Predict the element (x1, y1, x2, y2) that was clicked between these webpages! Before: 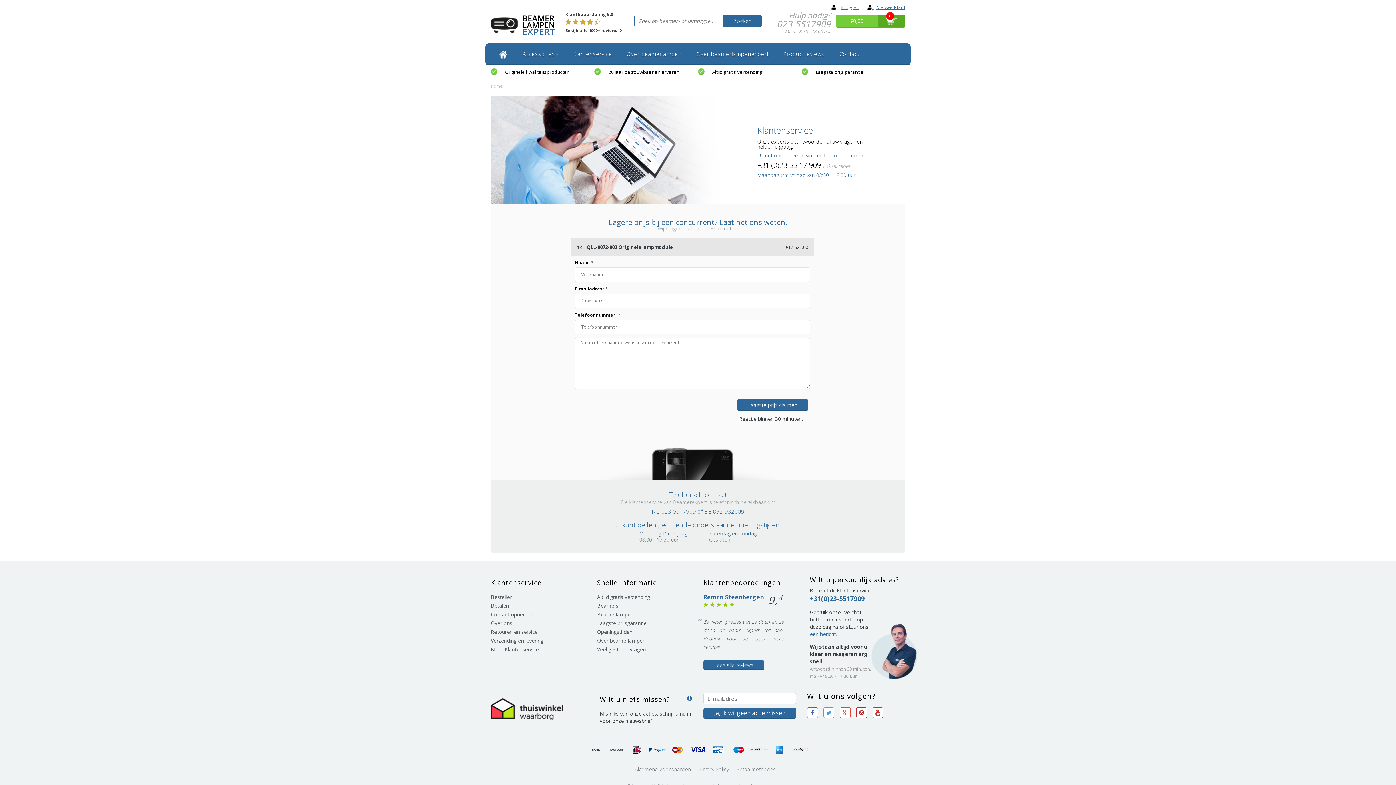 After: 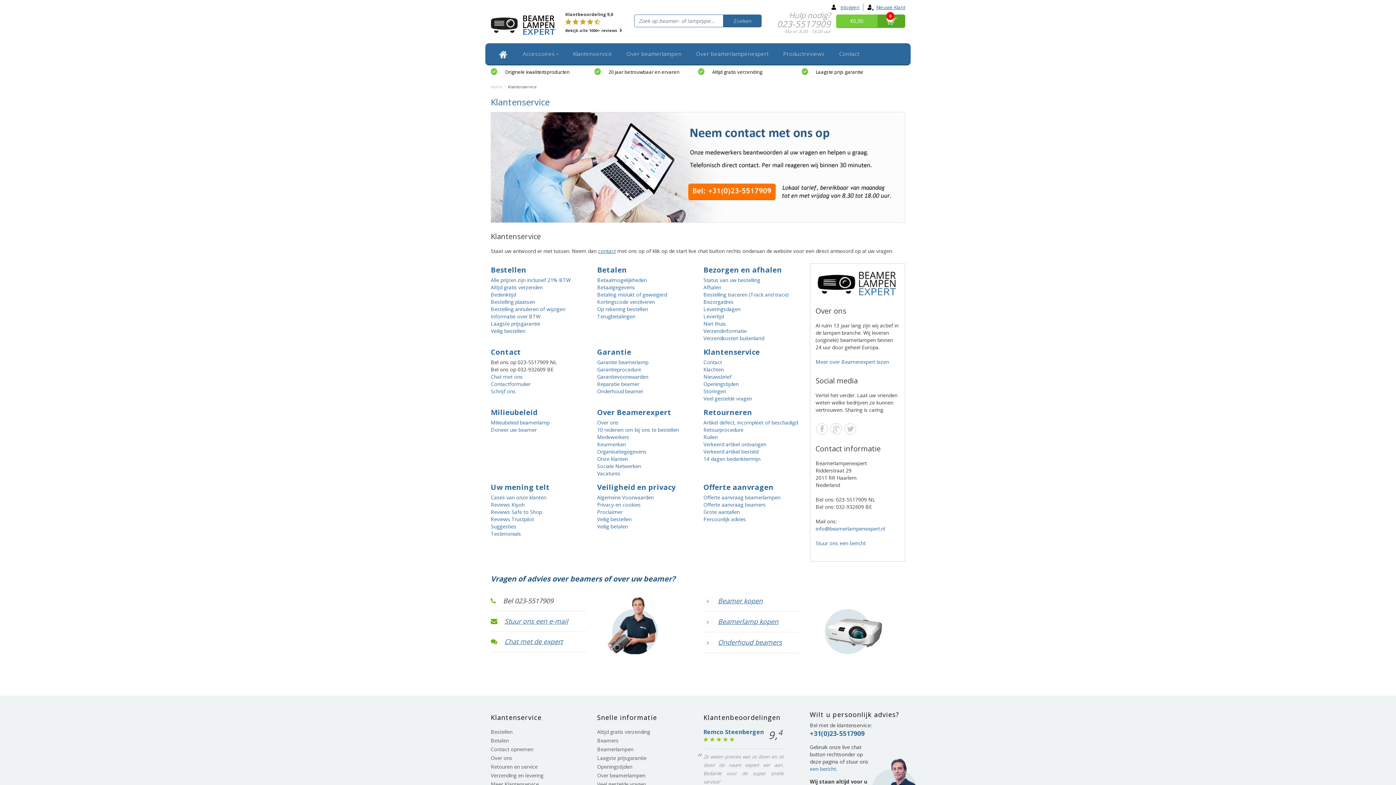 Action: label: Meer Klantenservice bbox: (490, 646, 538, 653)